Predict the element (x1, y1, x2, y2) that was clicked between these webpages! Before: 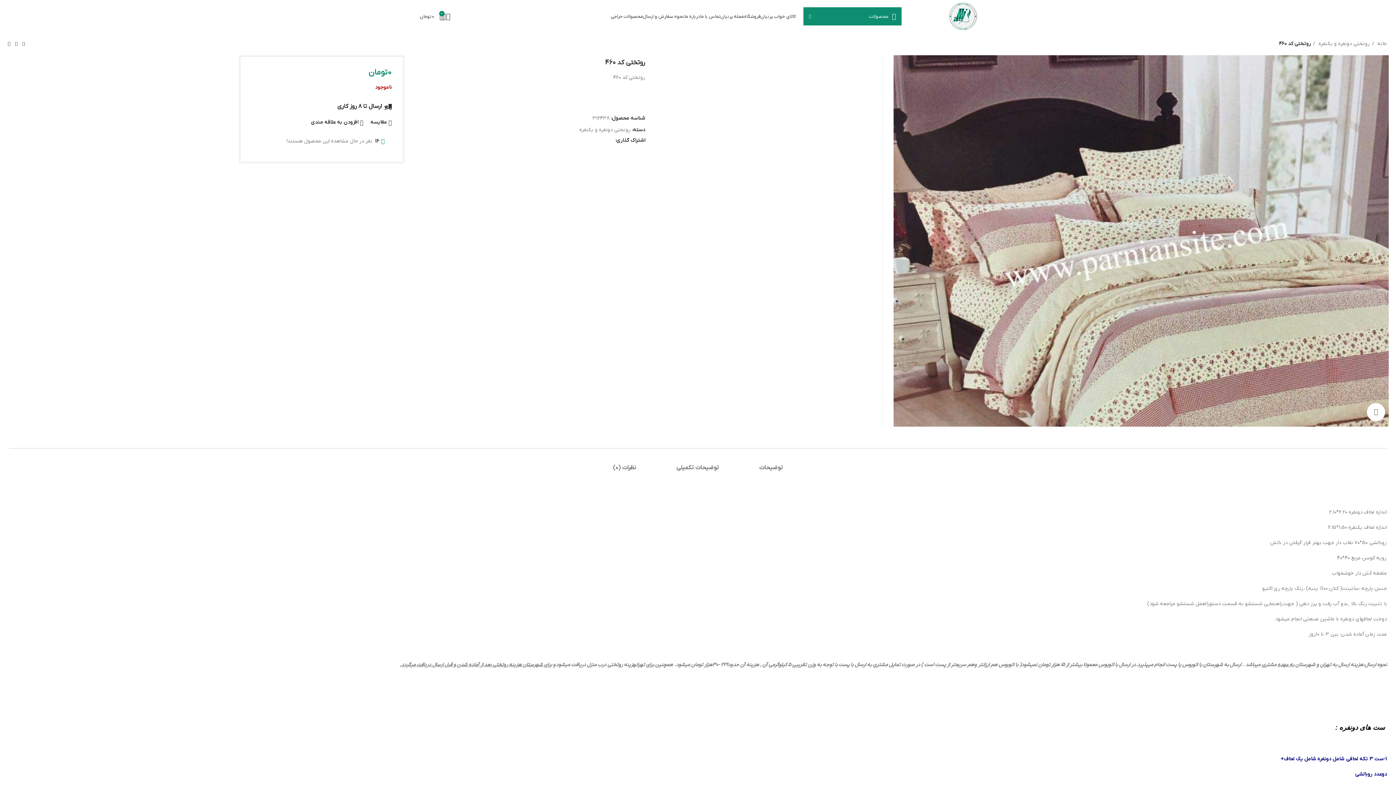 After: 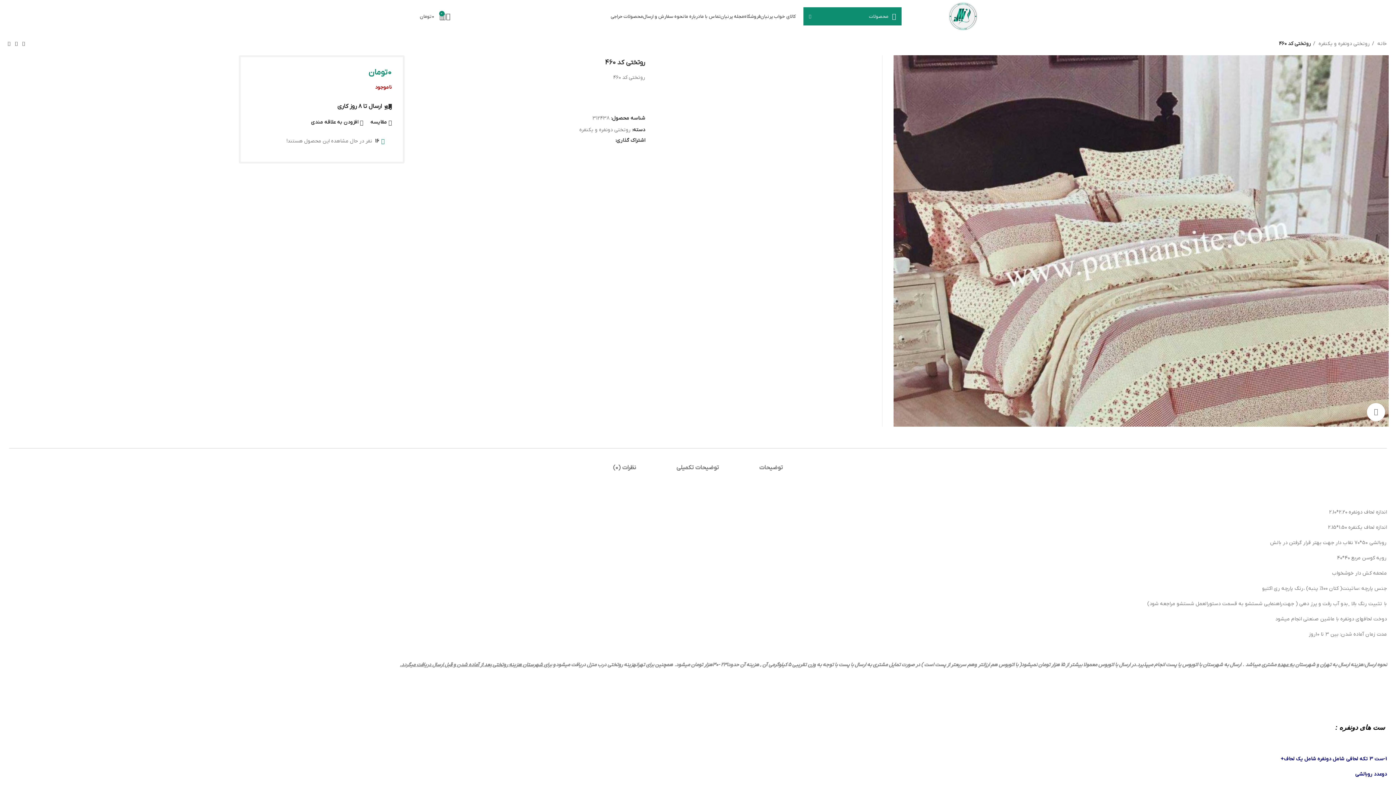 Action: bbox: (605, 138, 609, 142) label: لینک شبکه X